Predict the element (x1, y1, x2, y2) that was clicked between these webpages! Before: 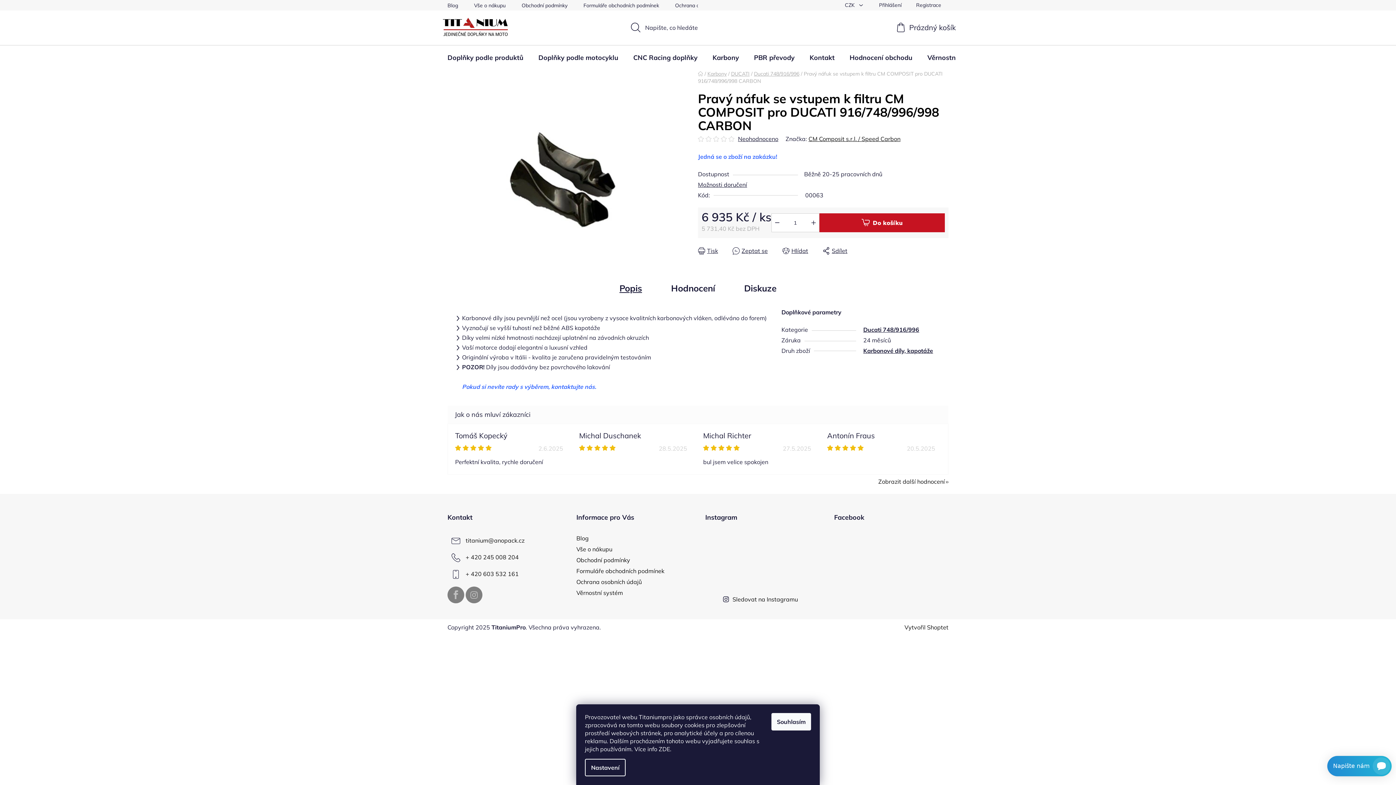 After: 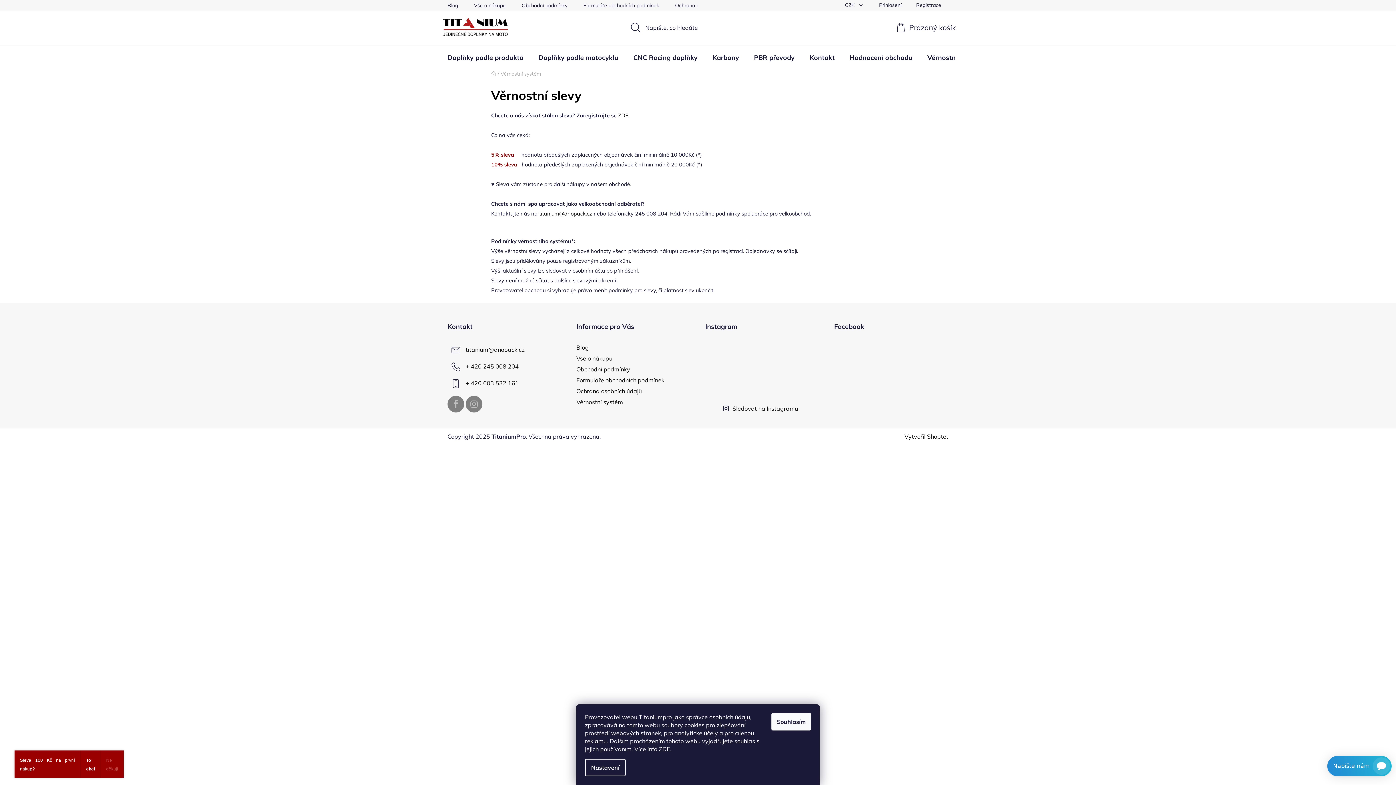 Action: label: Věrnostní systém bbox: (576, 589, 623, 596)